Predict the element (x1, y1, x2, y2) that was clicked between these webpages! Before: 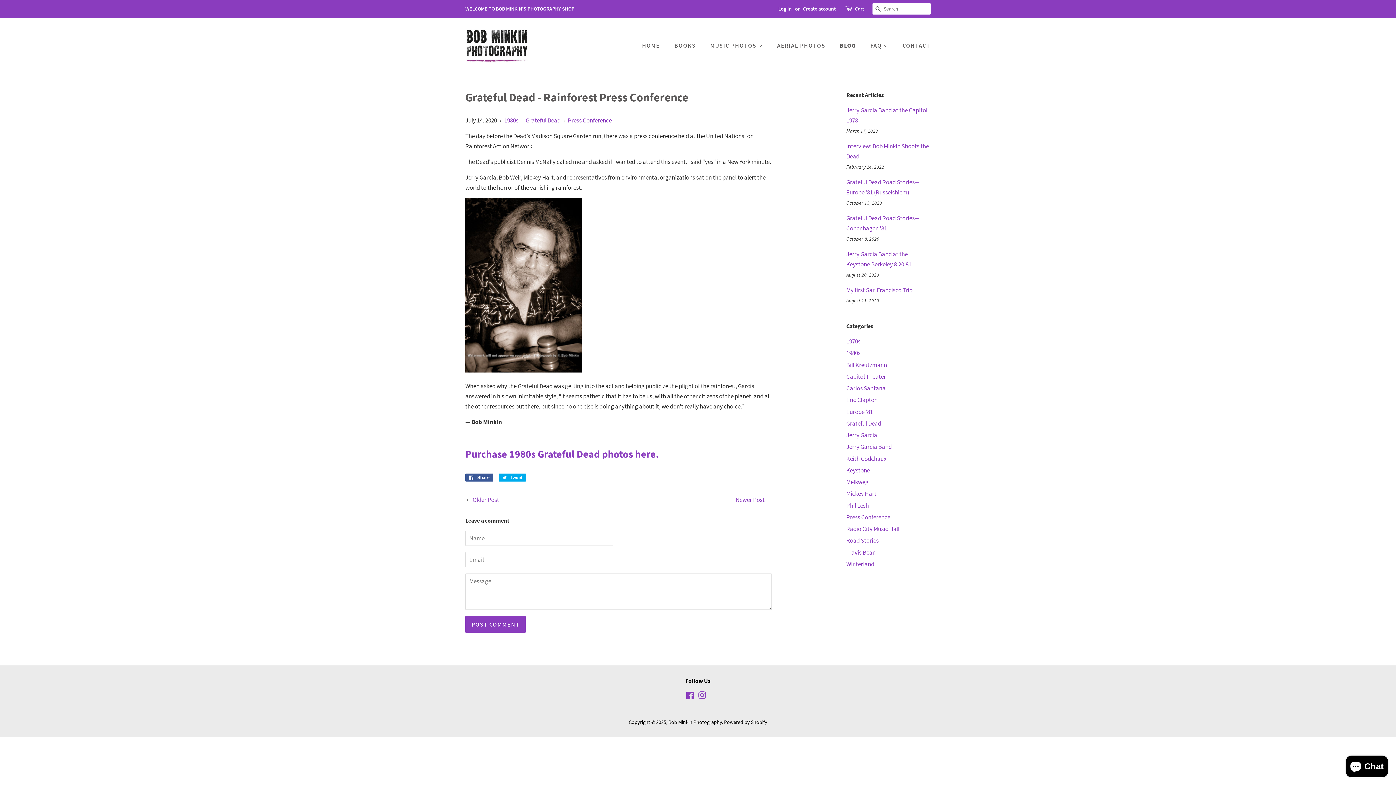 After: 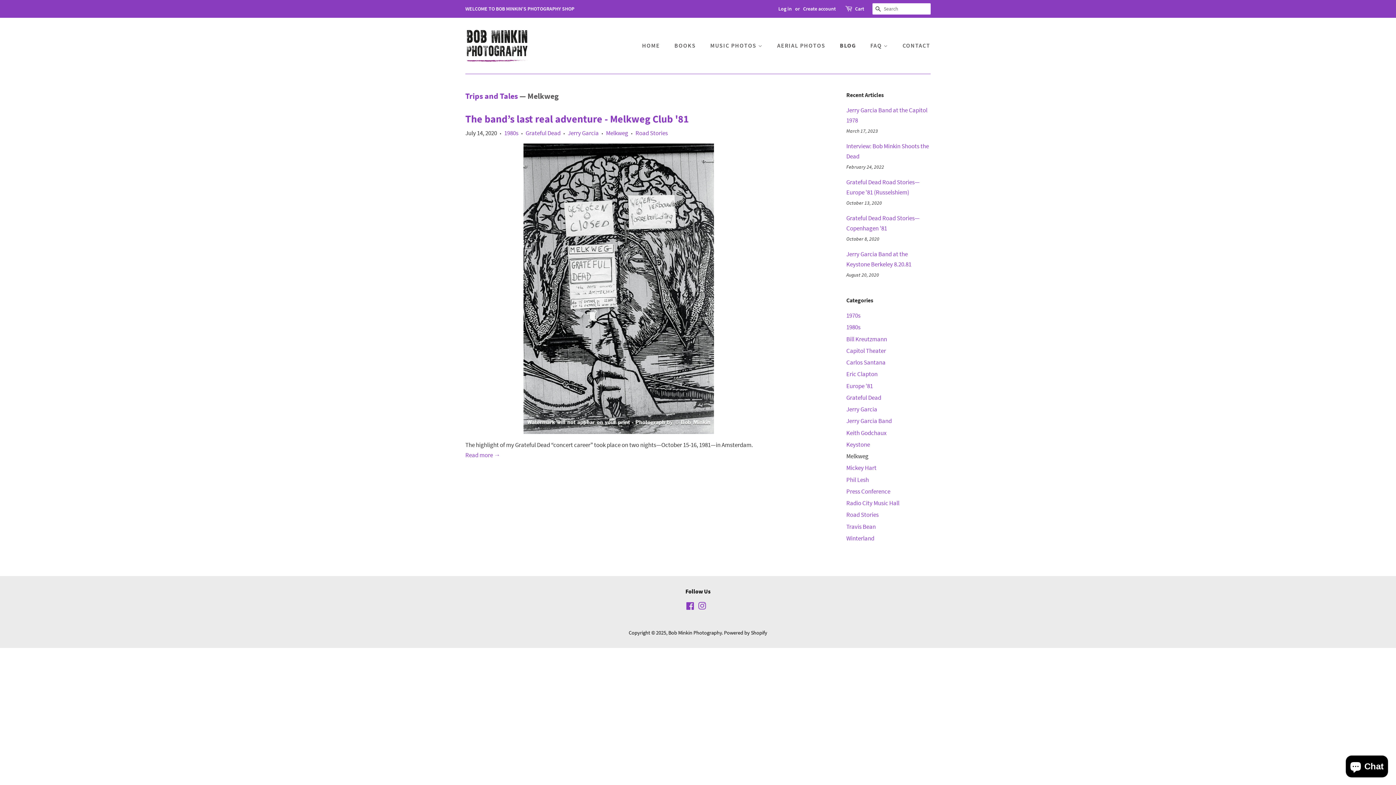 Action: label: Melkweg bbox: (846, 478, 868, 486)